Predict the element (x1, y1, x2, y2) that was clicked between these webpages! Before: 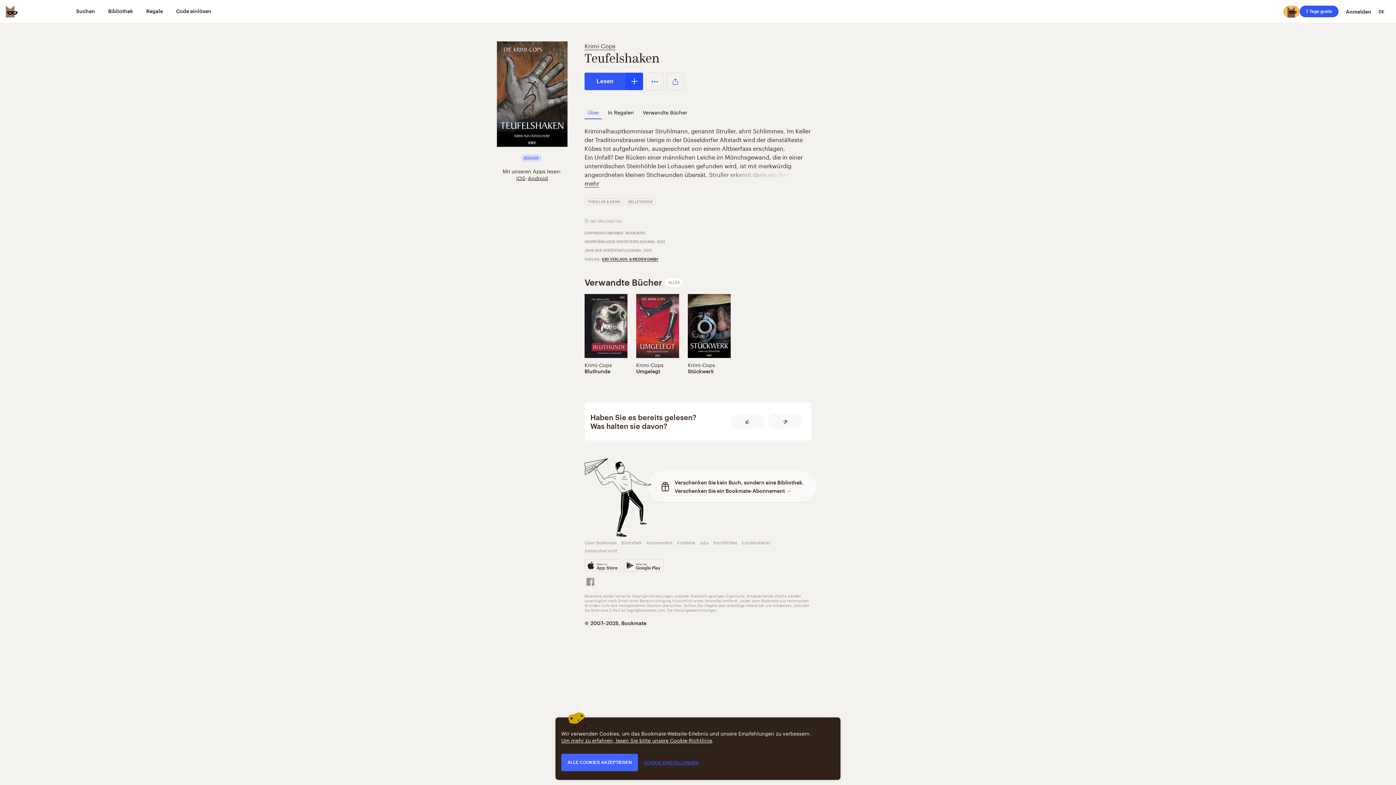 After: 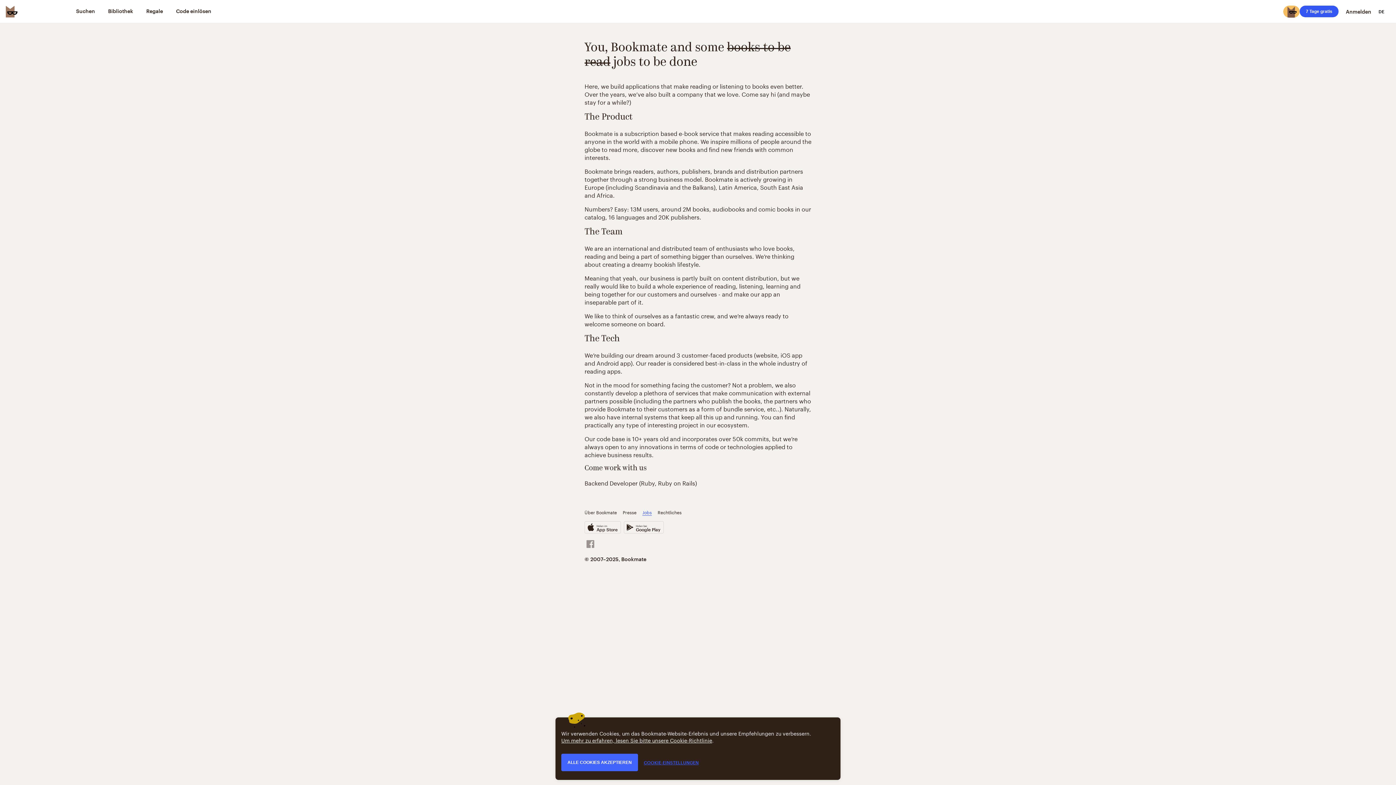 Action: label: Jobs bbox: (699, 538, 709, 546)